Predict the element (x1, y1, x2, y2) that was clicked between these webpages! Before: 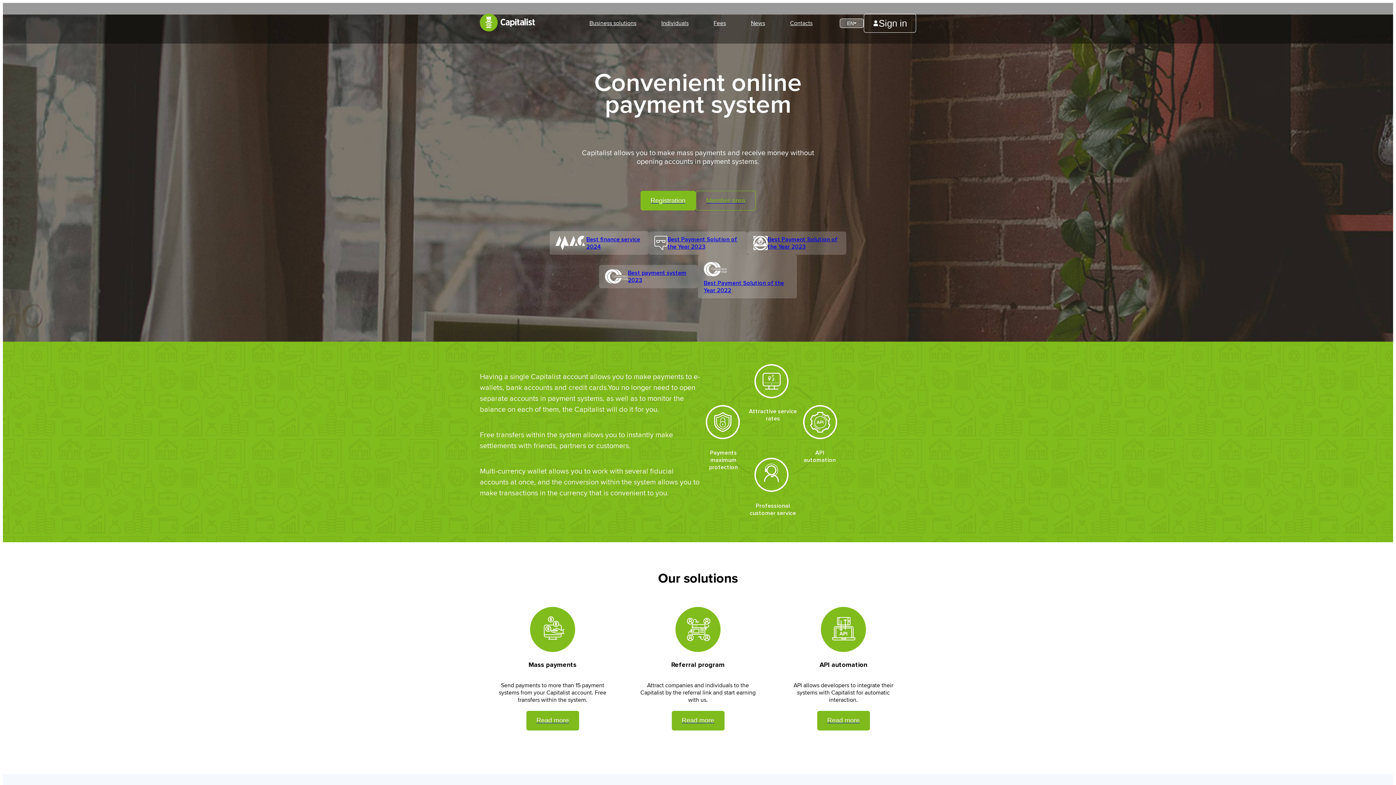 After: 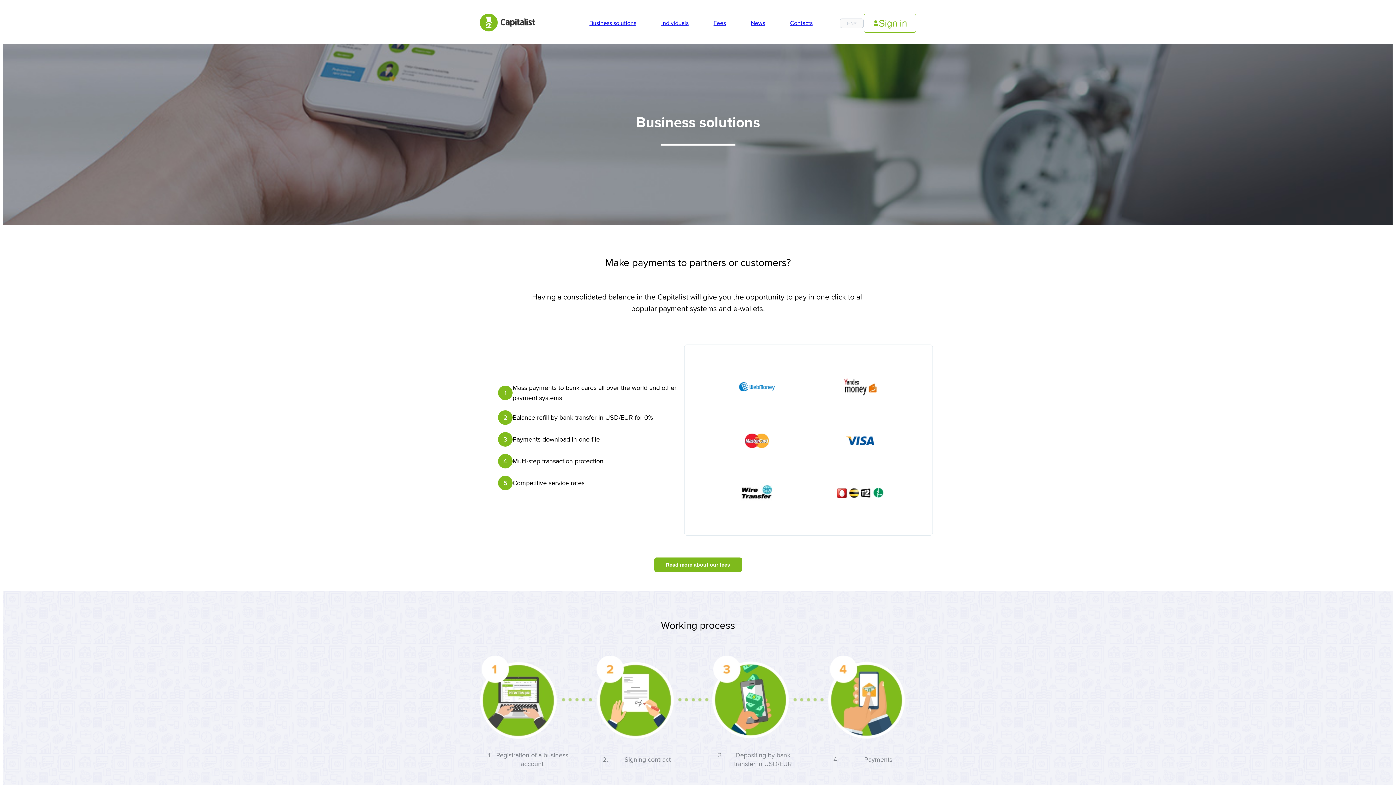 Action: label: Read more bbox: (526, 711, 579, 730)